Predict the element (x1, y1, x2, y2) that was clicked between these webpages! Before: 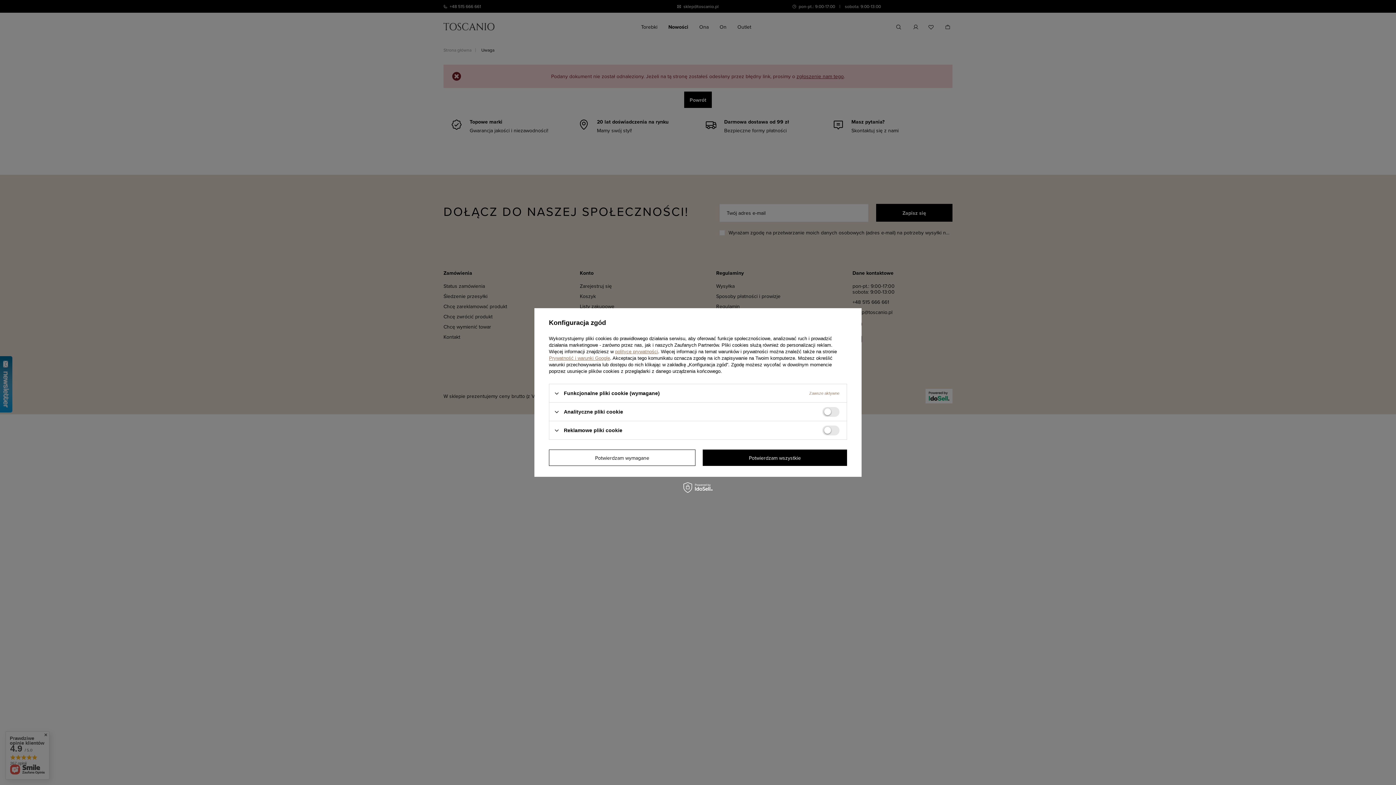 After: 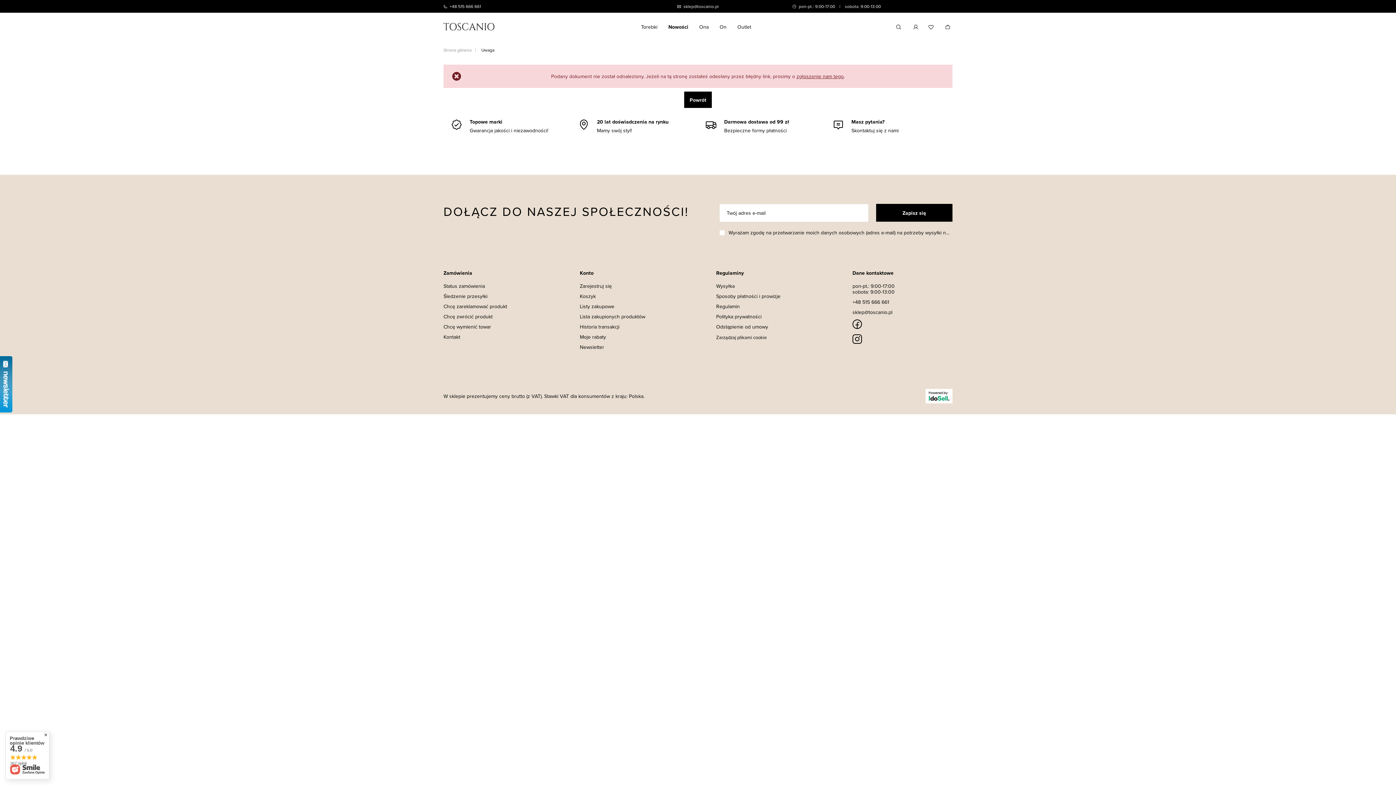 Action: bbox: (702, 449, 847, 466) label: Potwierdzam wszystkie